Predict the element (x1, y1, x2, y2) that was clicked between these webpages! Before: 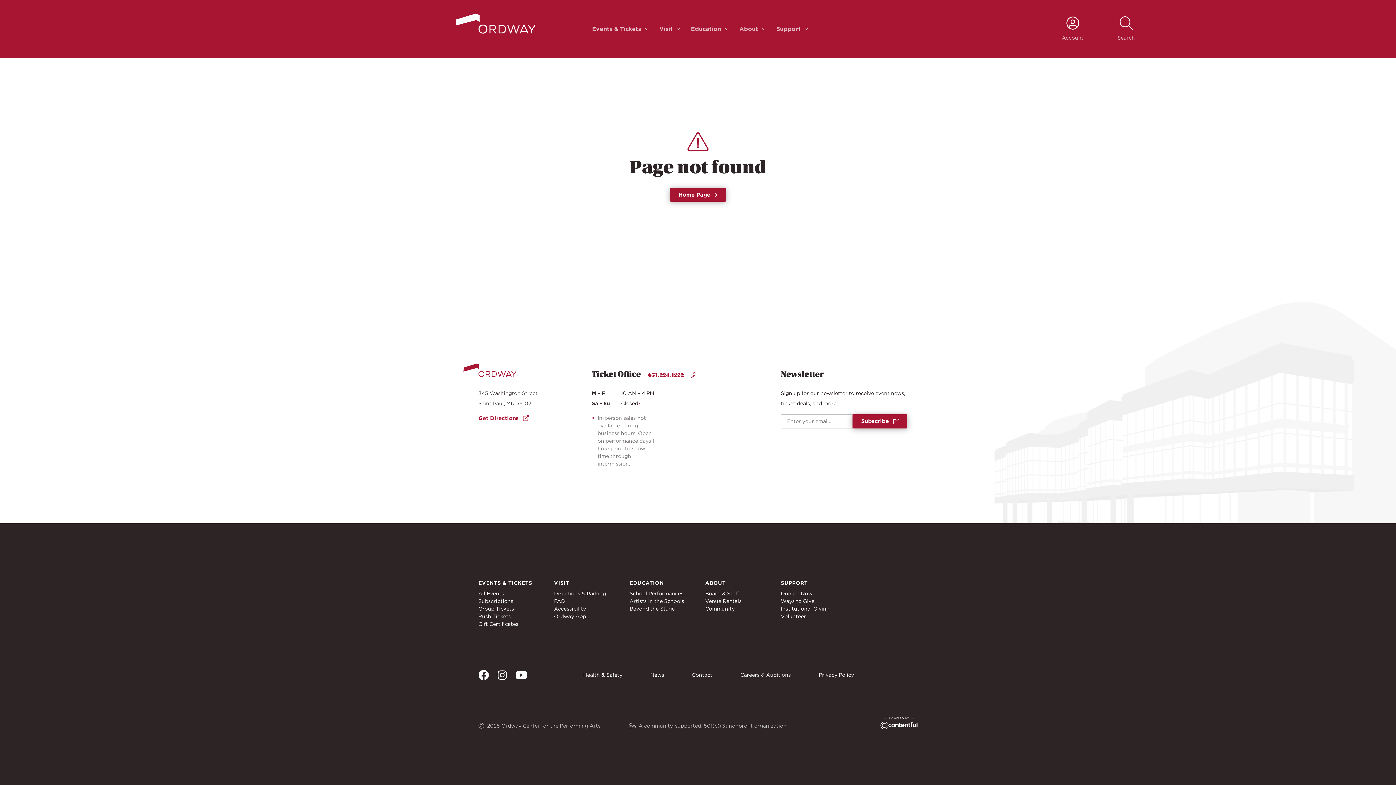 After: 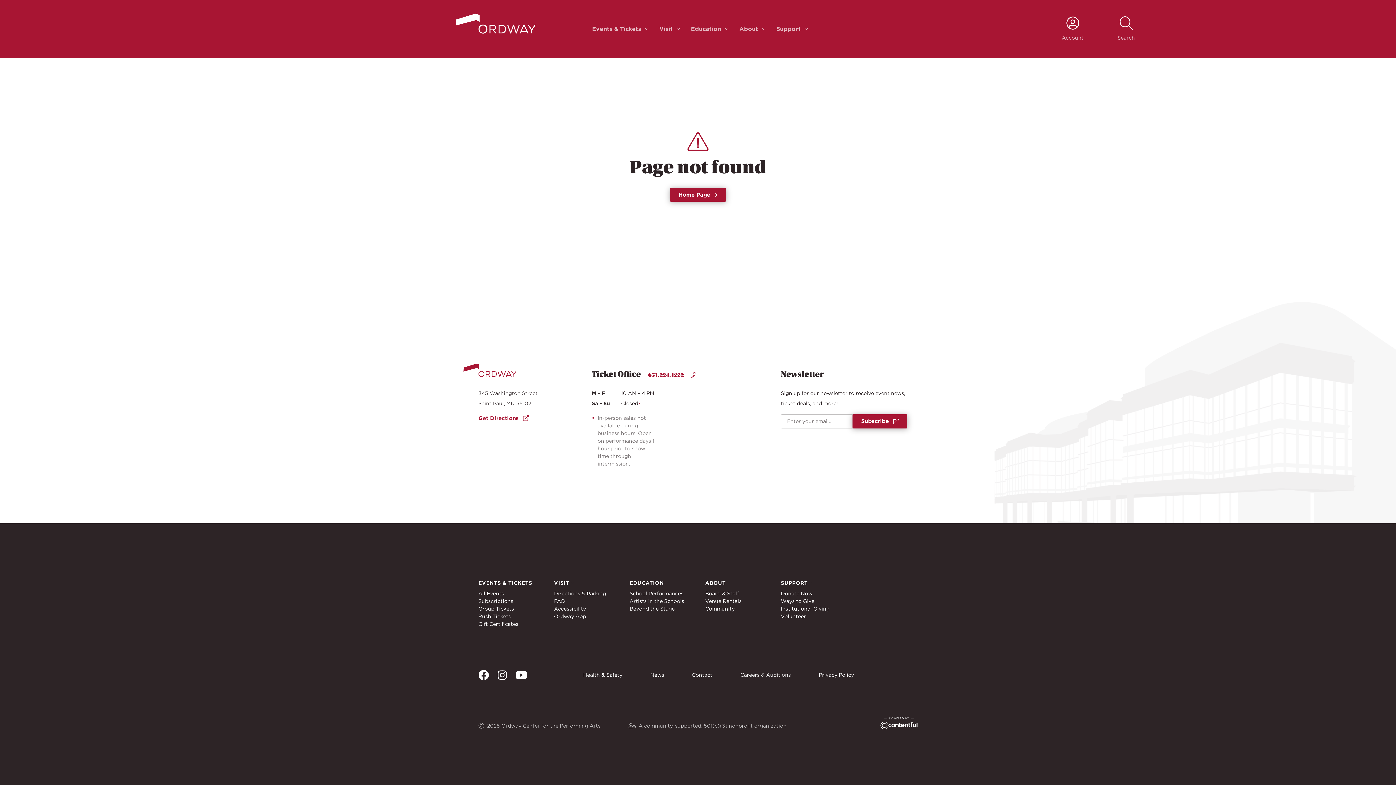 Action: bbox: (478, 670, 489, 680)